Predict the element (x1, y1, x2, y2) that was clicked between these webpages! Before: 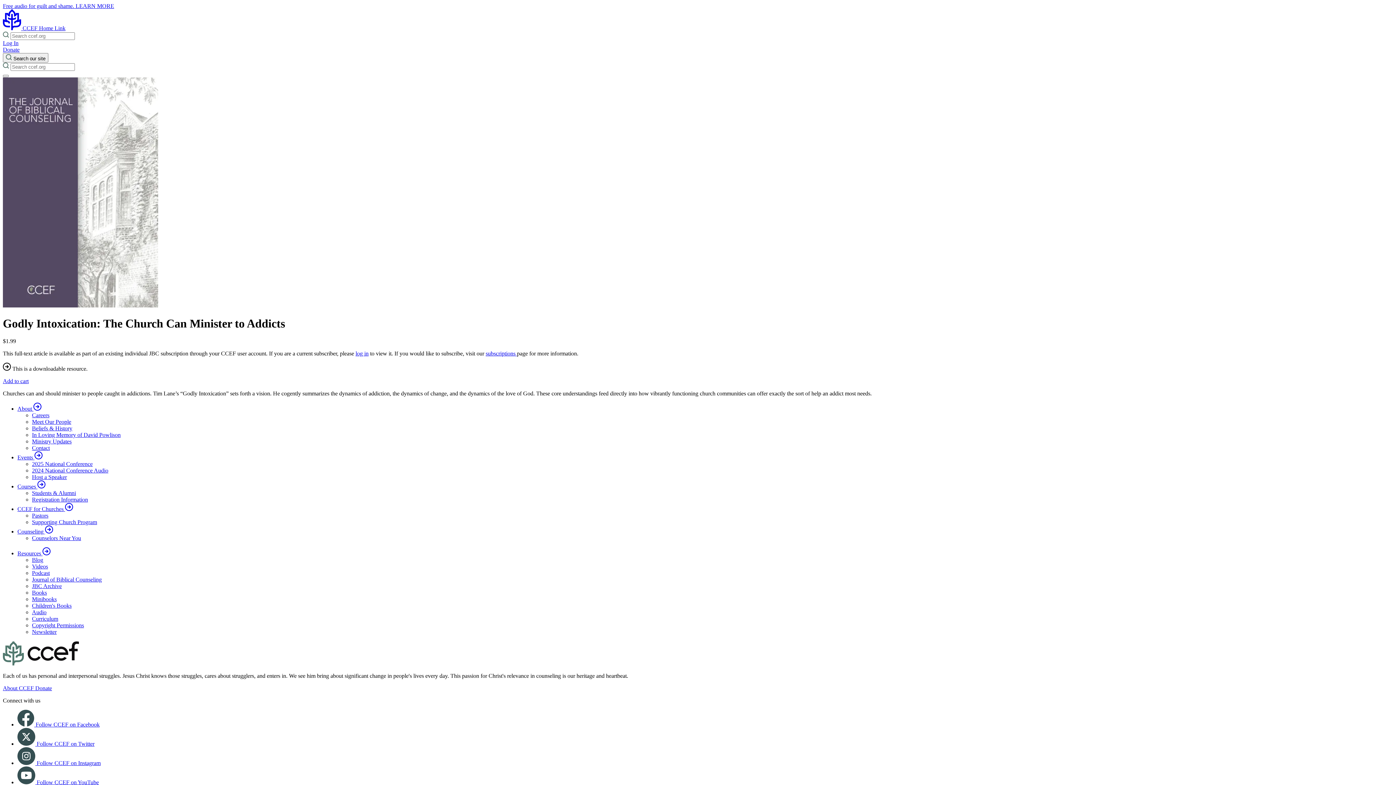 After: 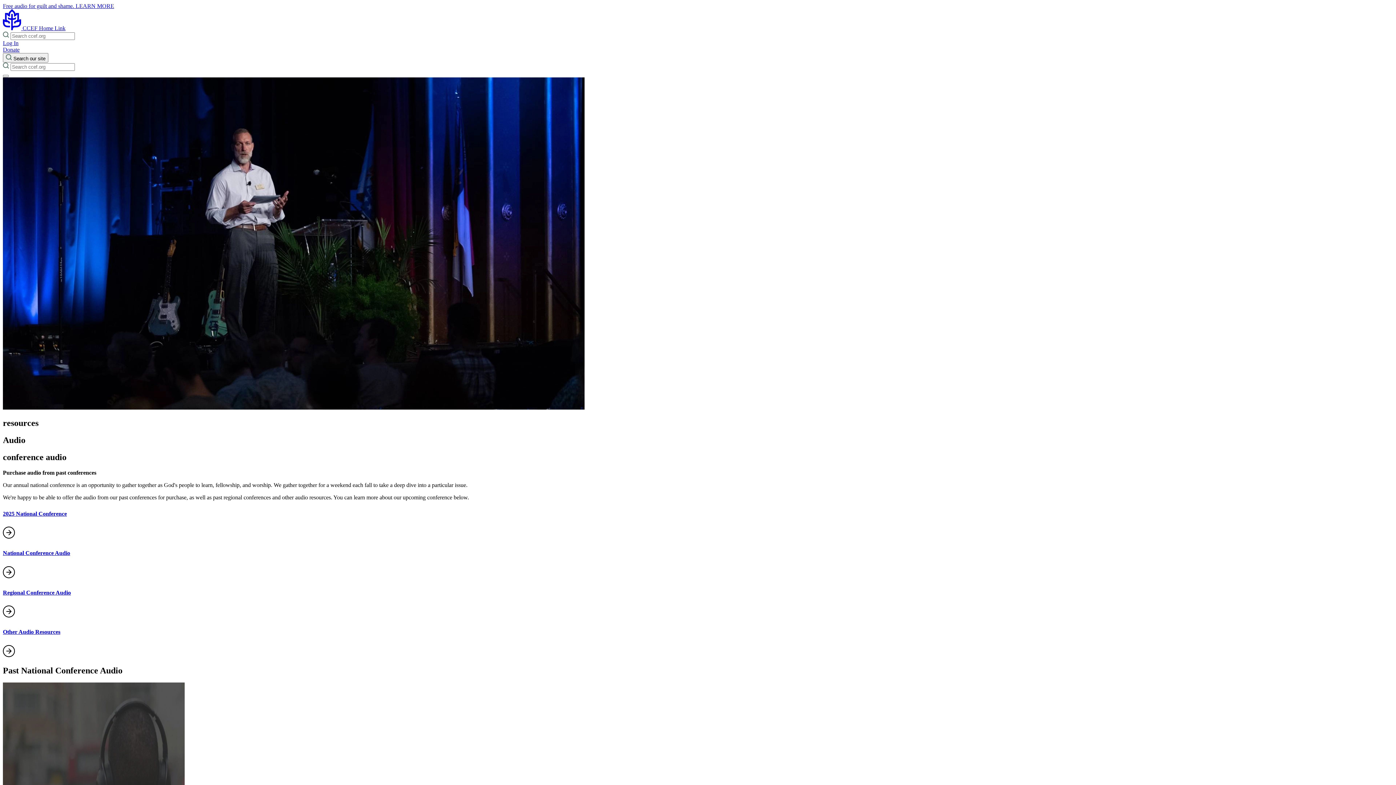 Action: label: Audio bbox: (32, 609, 46, 615)